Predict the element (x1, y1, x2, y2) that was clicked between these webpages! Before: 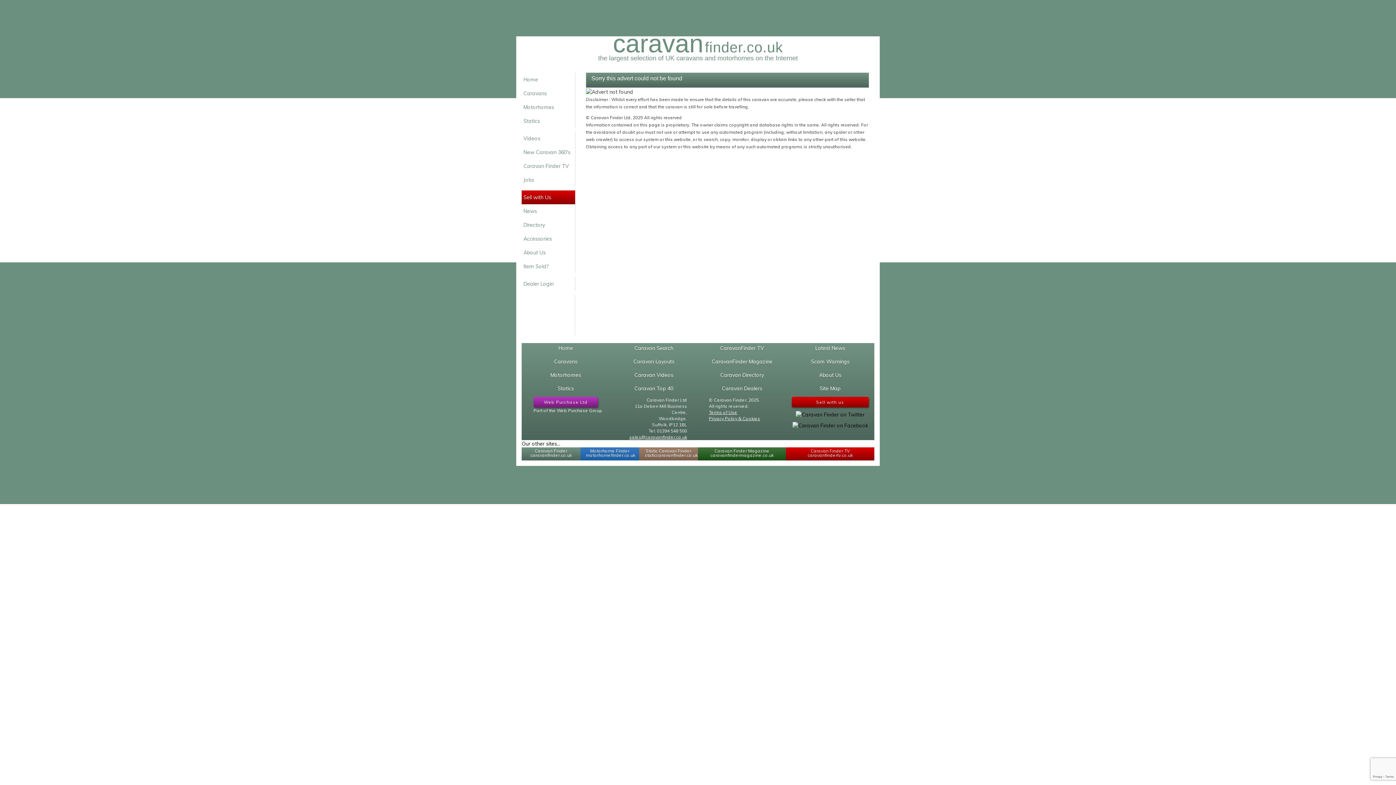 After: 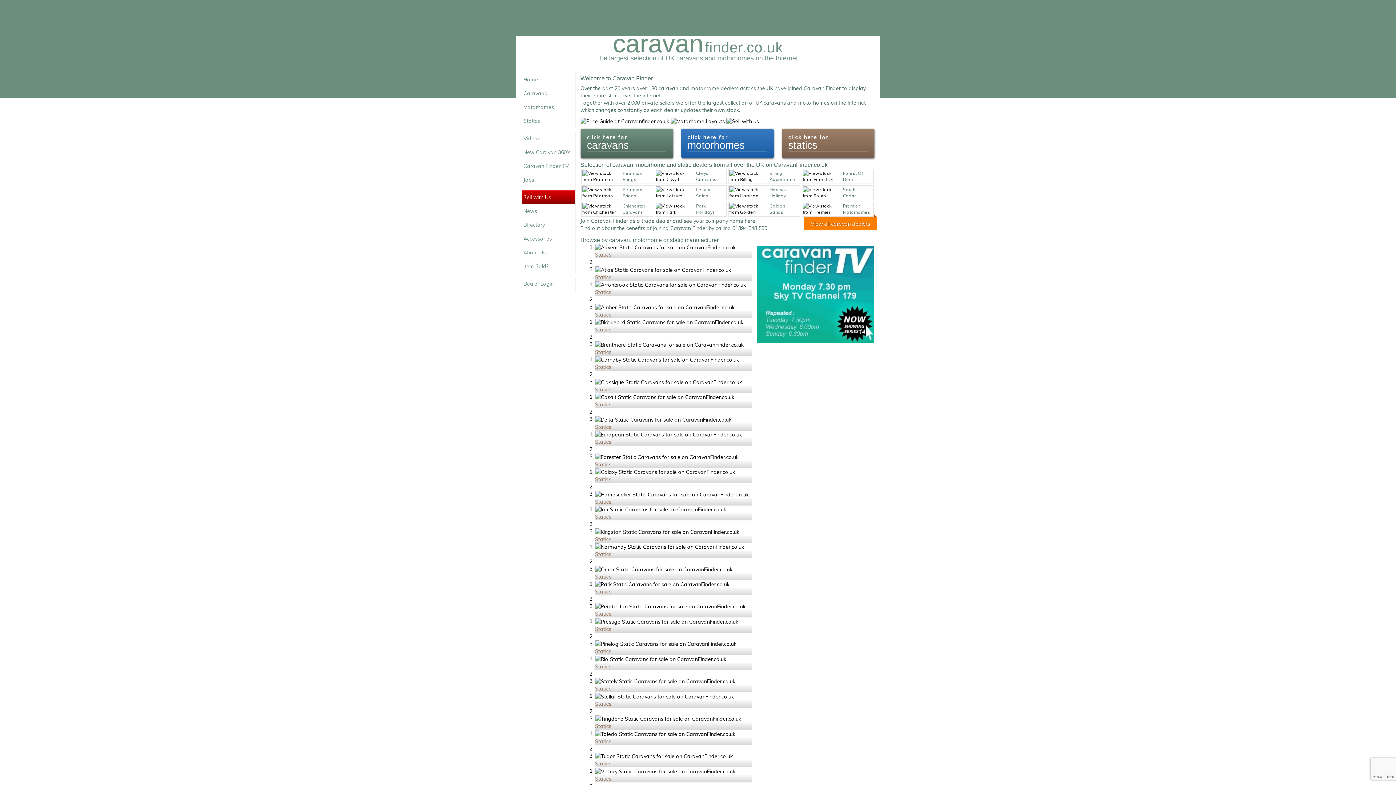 Action: bbox: (521, 447, 580, 460) label: Caravan Finder
caravanfinder.co.uk